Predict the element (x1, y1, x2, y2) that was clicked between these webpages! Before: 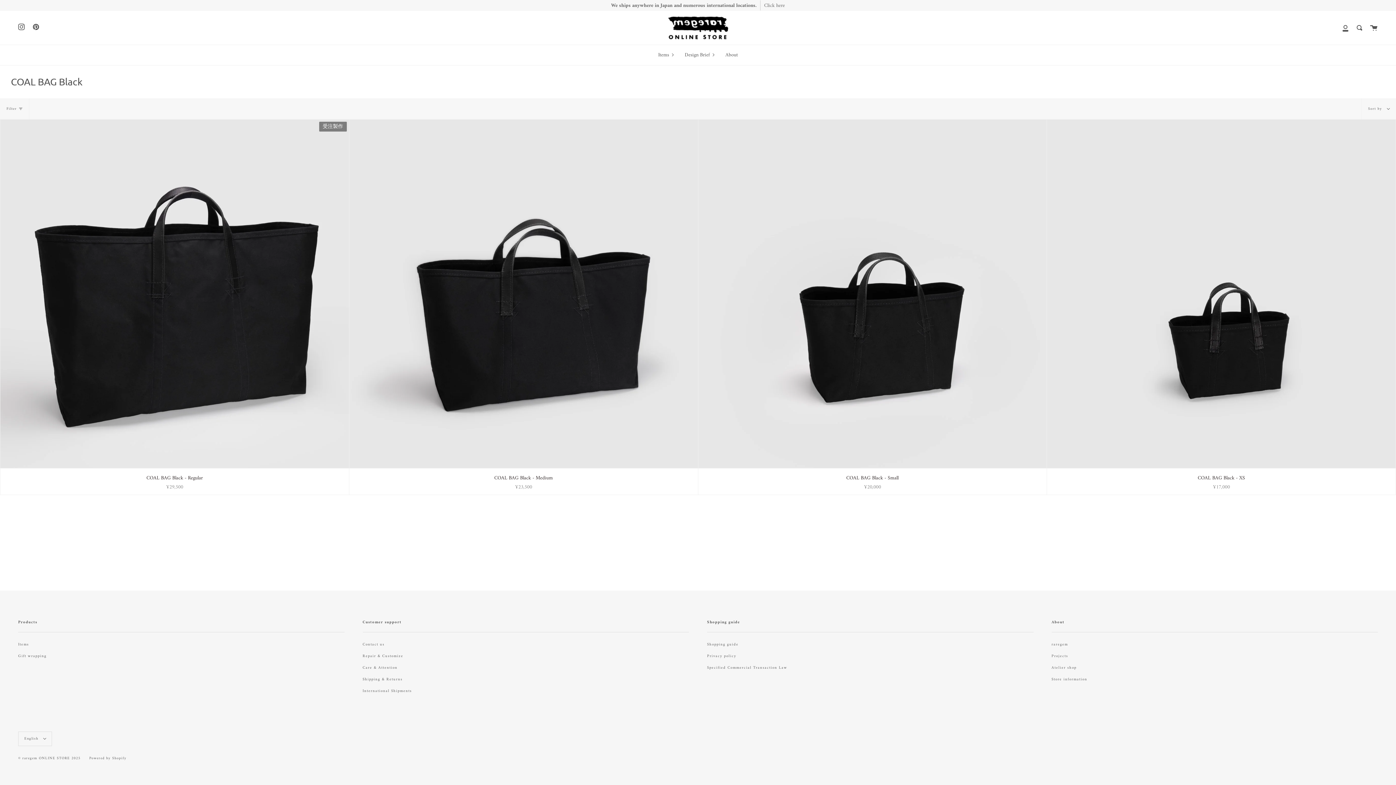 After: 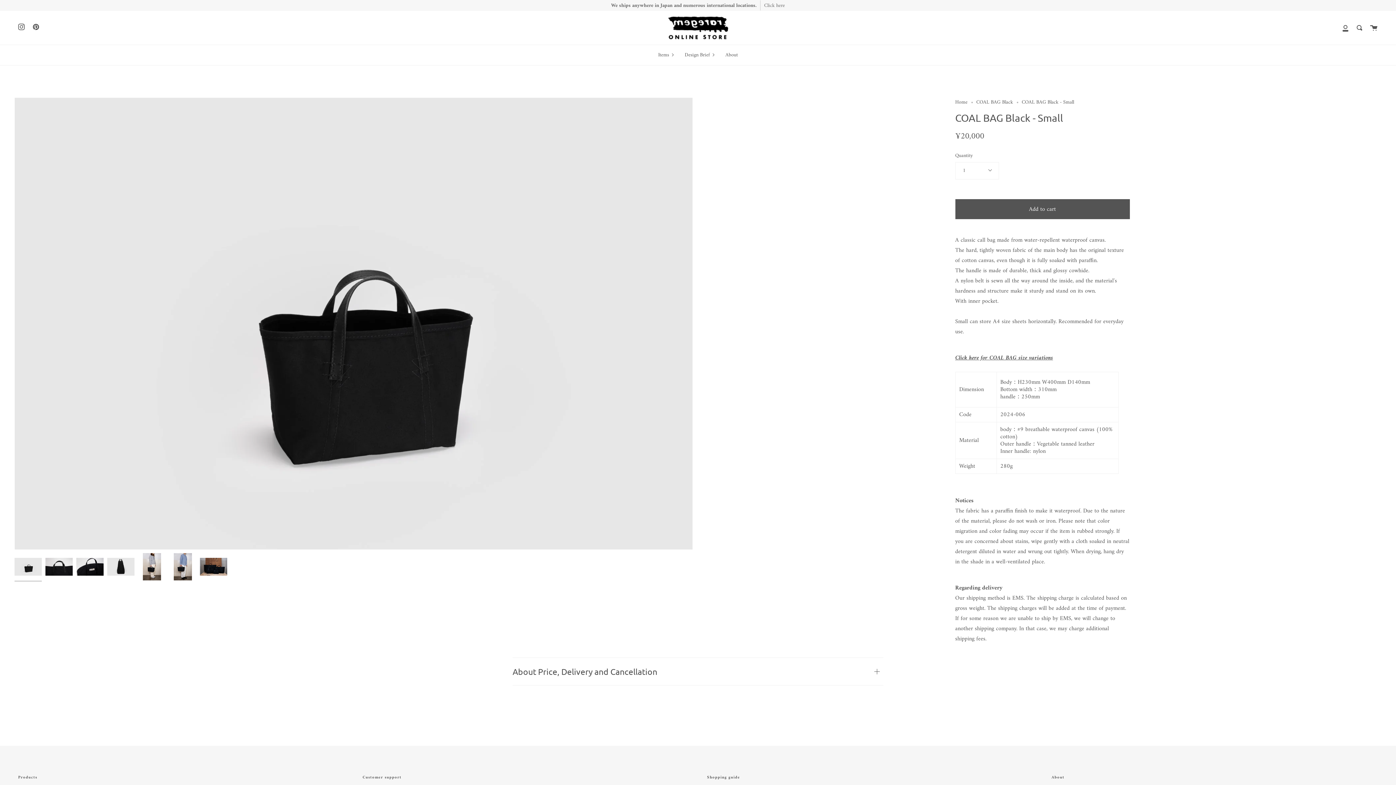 Action: bbox: (698, 468, 1047, 494) label: COAL BAG Black - Small